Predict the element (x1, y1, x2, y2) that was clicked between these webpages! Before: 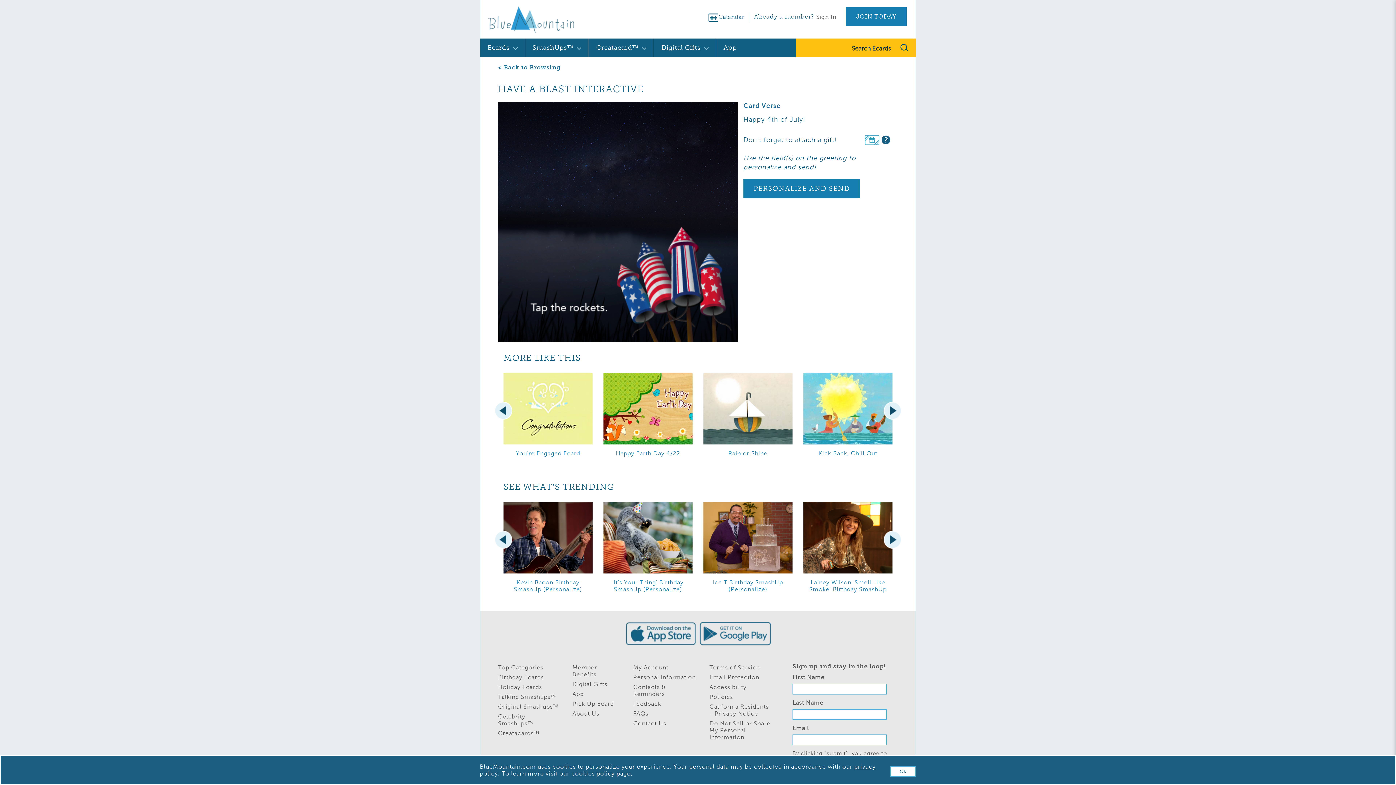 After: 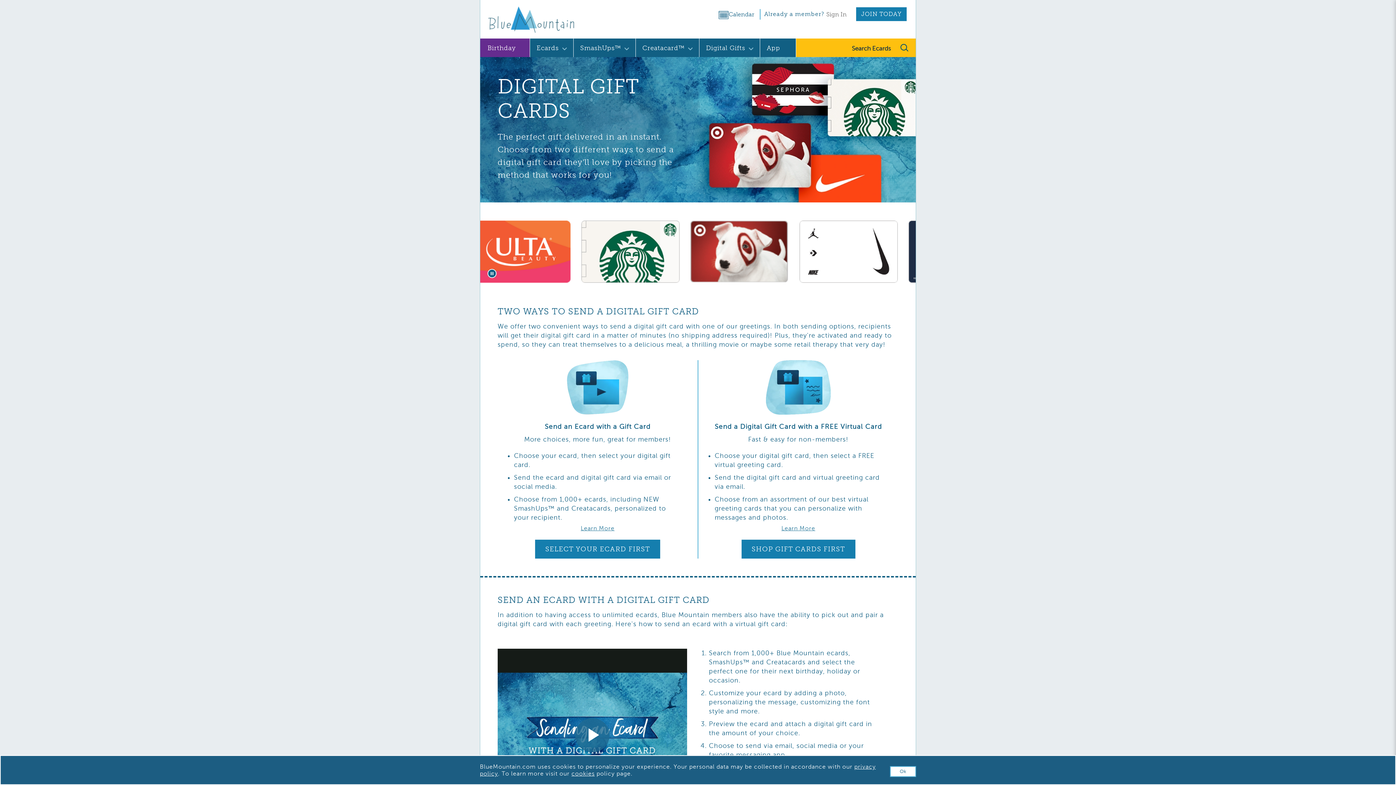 Action: bbox: (572, 681, 607, 687) label: Digital Gifts